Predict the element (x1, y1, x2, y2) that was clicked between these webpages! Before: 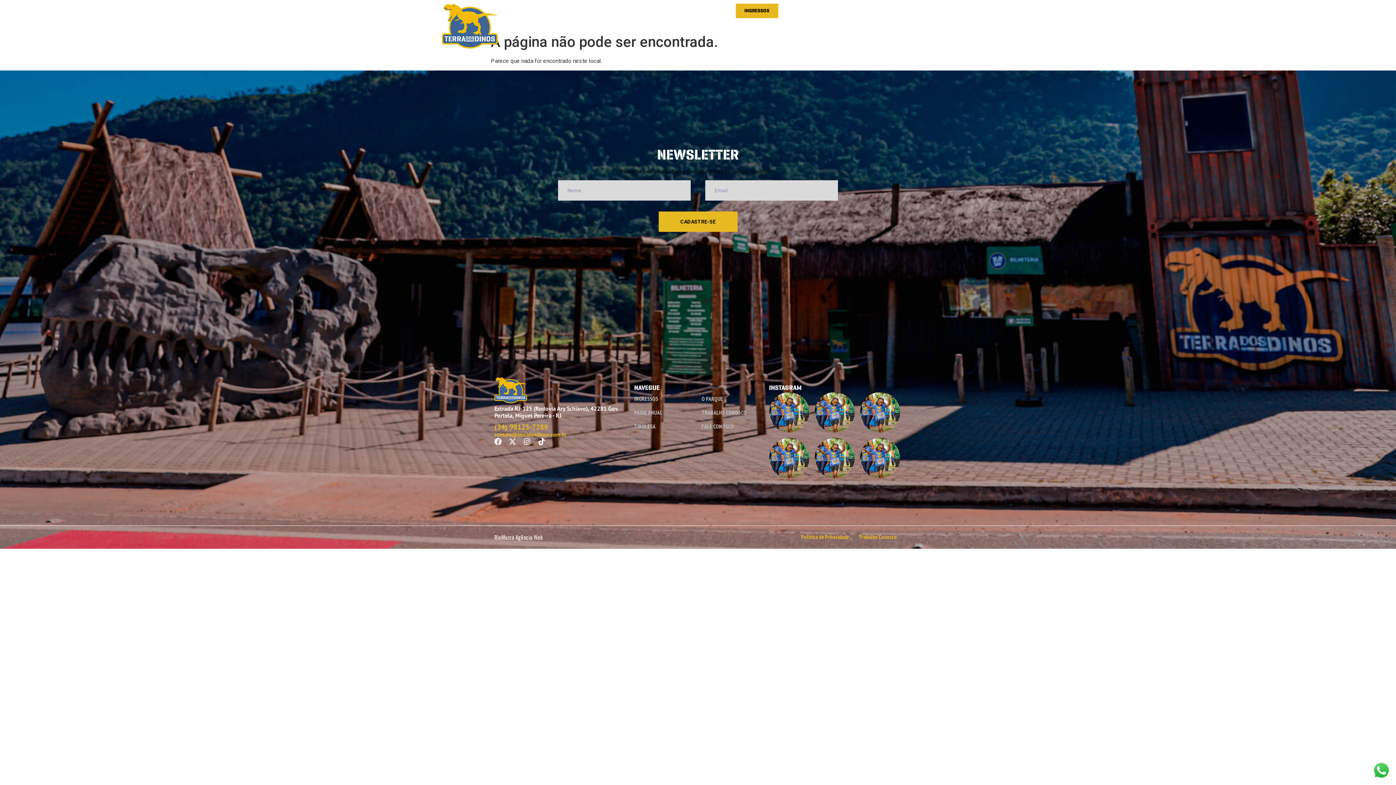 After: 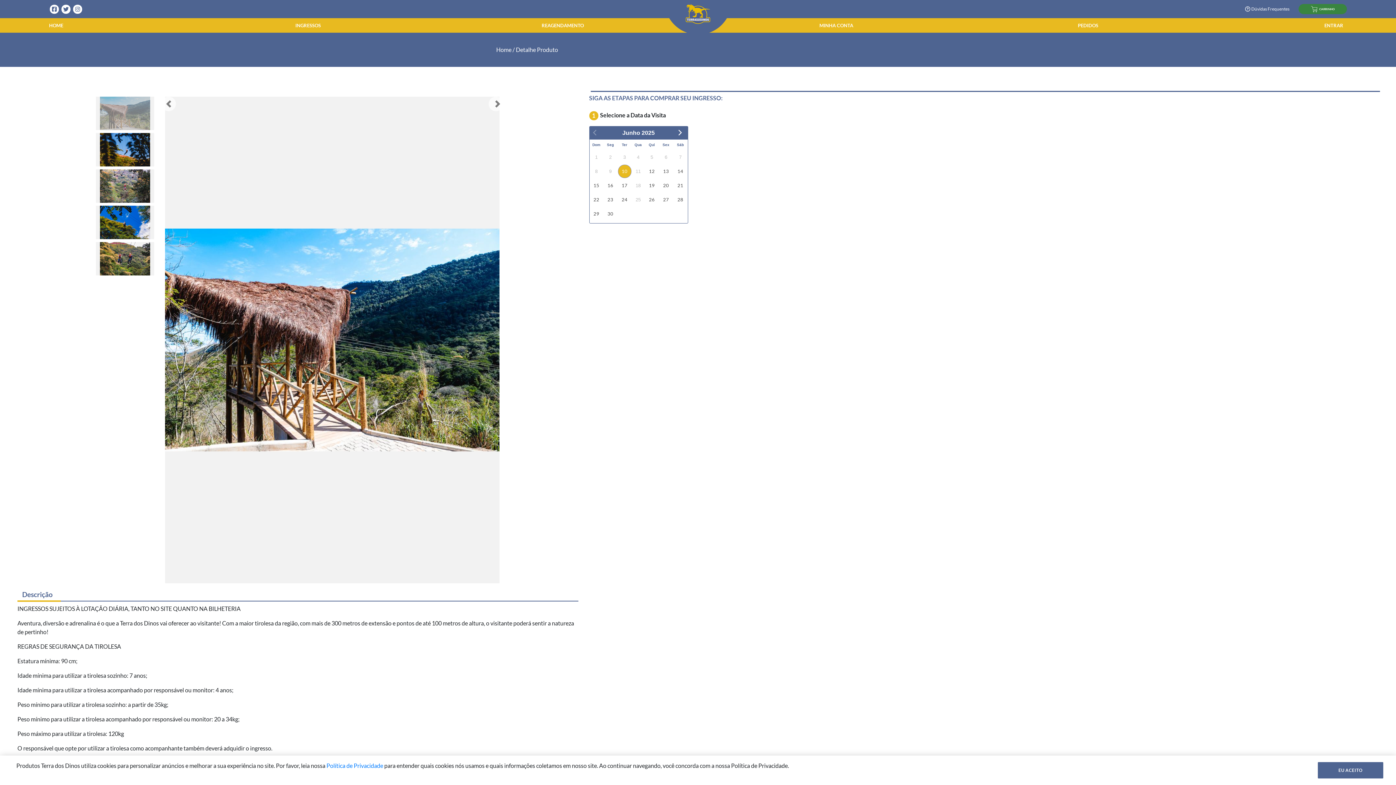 Action: bbox: (634, 419, 694, 433) label: TIROLESA